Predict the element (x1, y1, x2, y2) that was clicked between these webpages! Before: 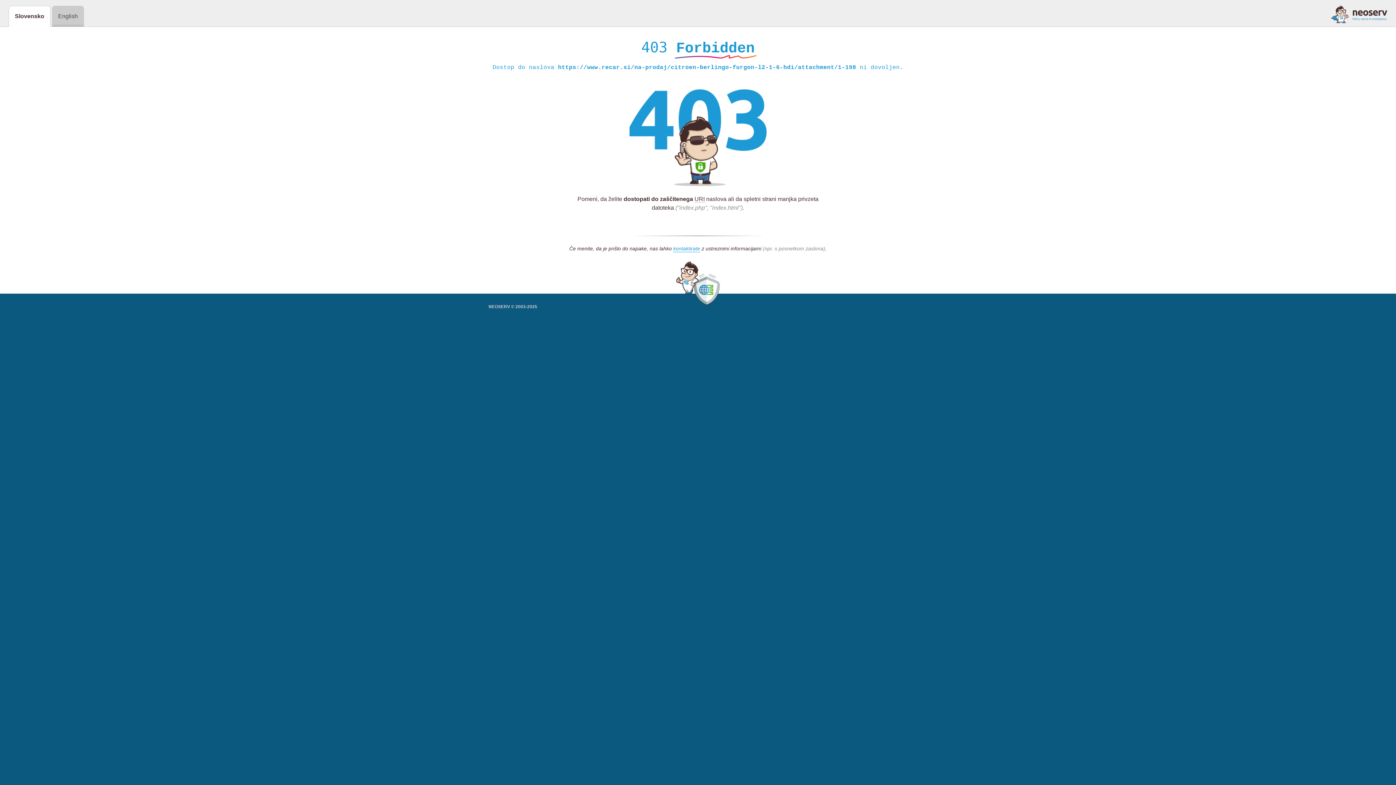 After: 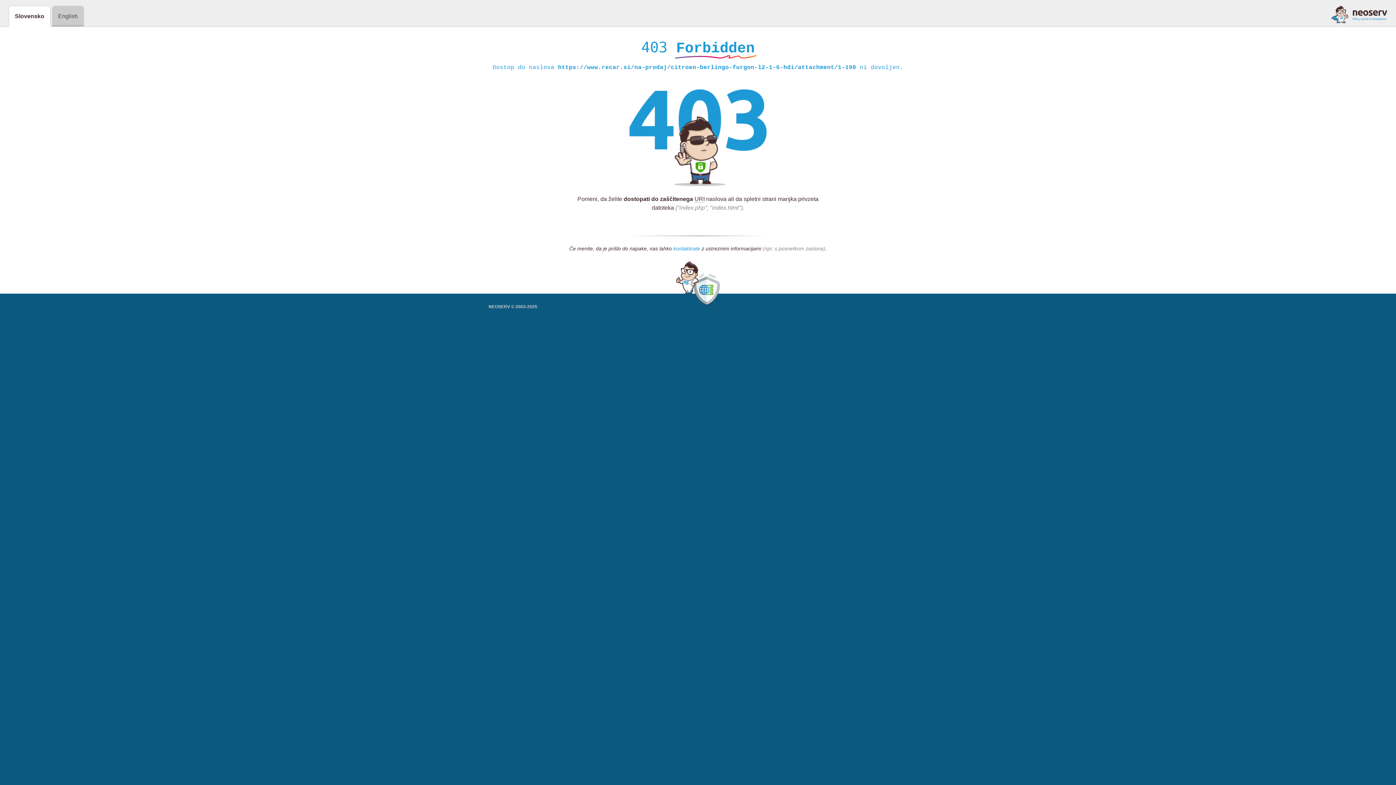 Action: bbox: (673, 245, 700, 252) label: kontaktirate